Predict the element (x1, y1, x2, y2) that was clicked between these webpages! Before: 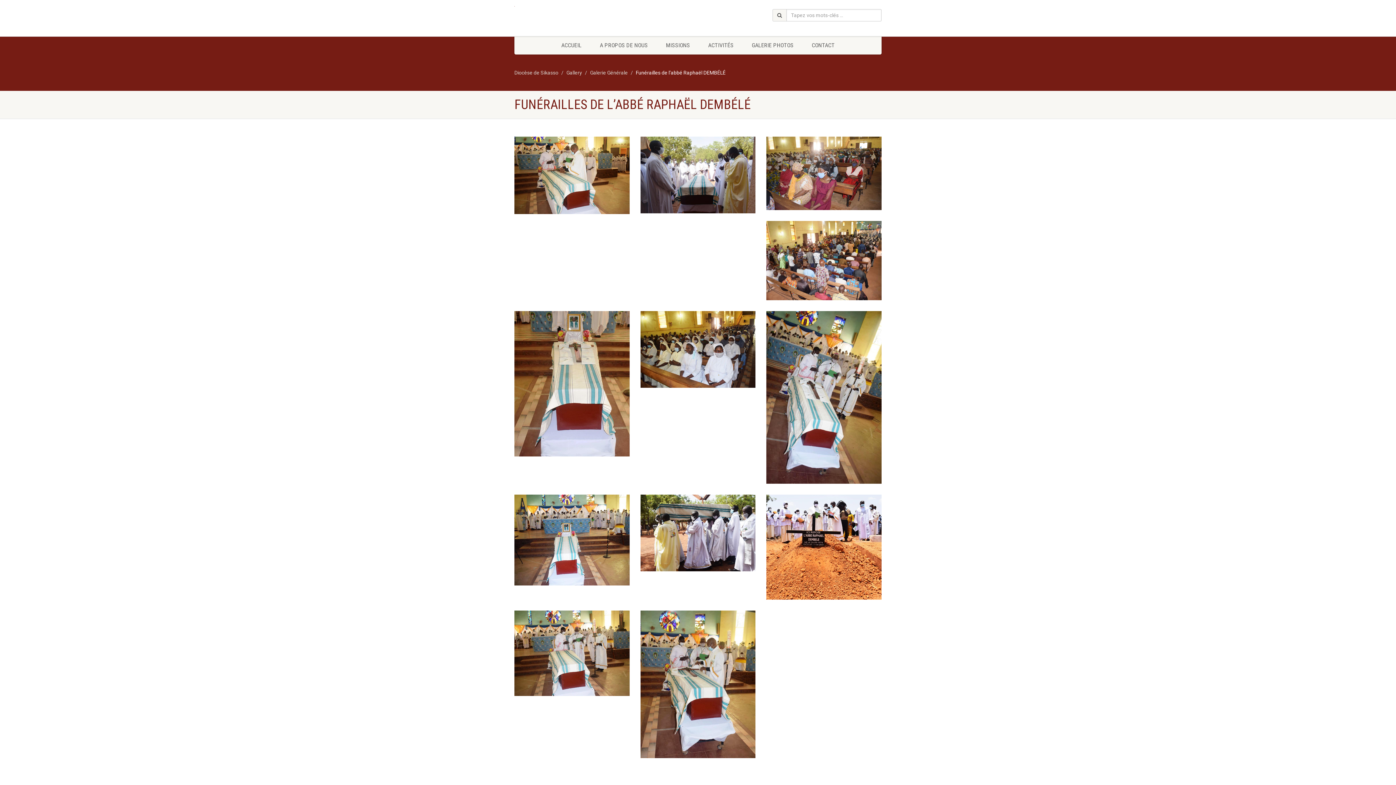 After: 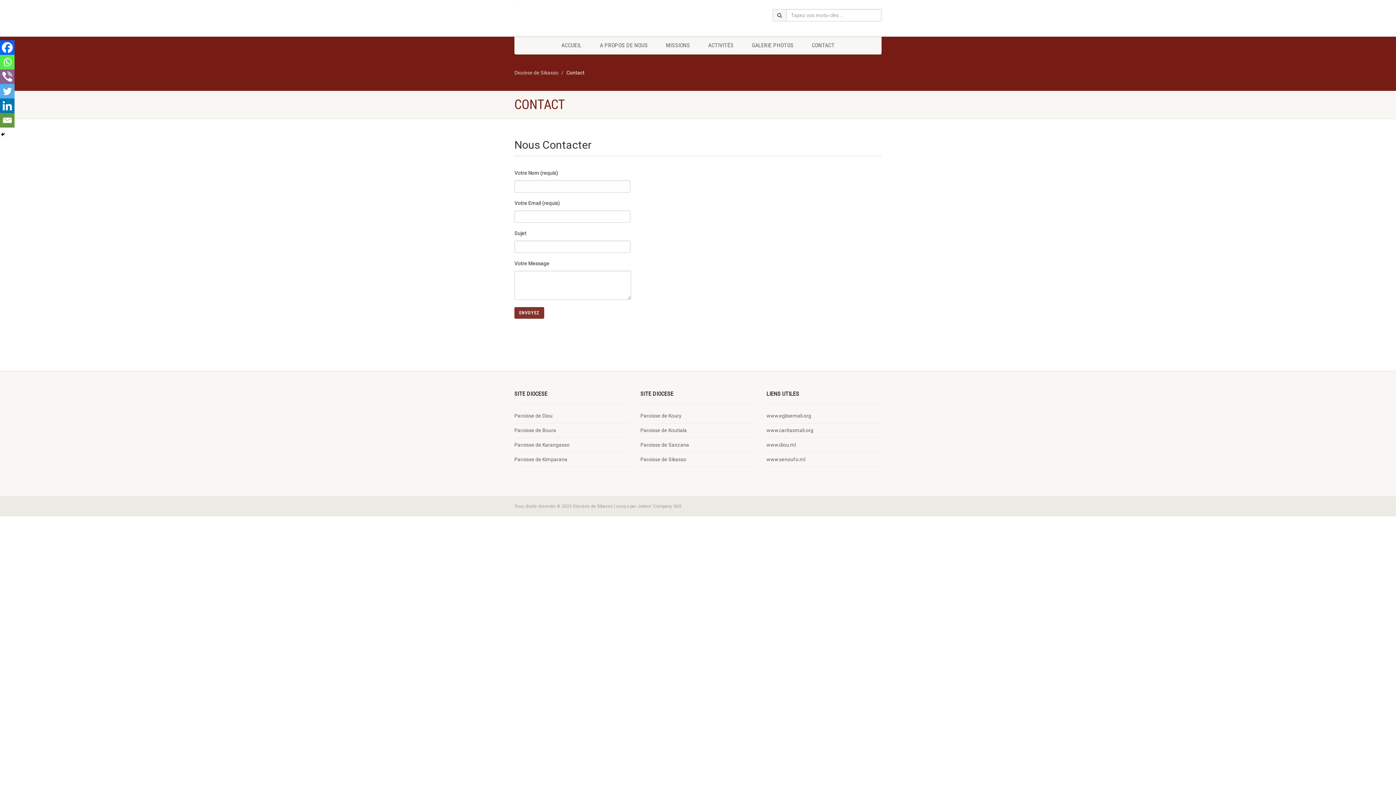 Action: label: CONTACT bbox: (802, 36, 844, 54)